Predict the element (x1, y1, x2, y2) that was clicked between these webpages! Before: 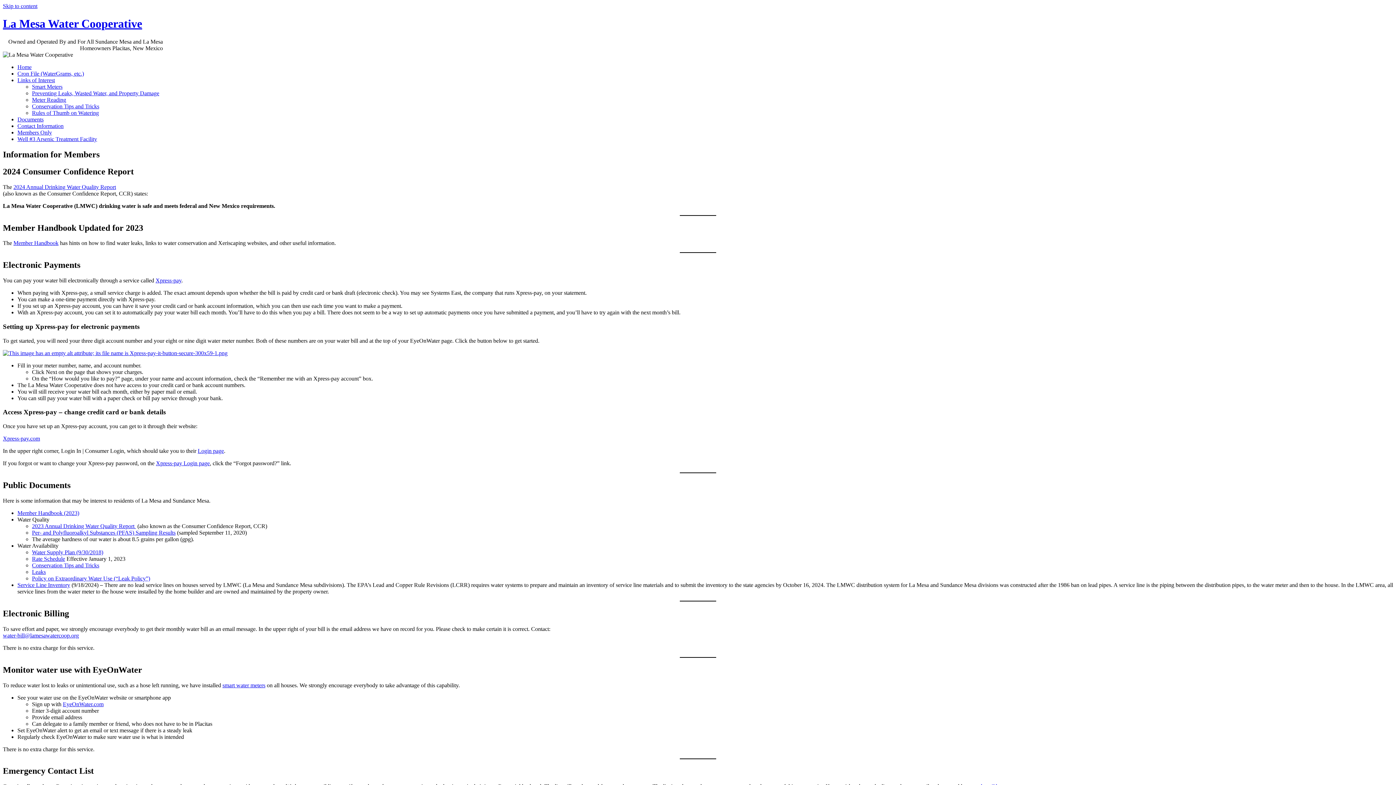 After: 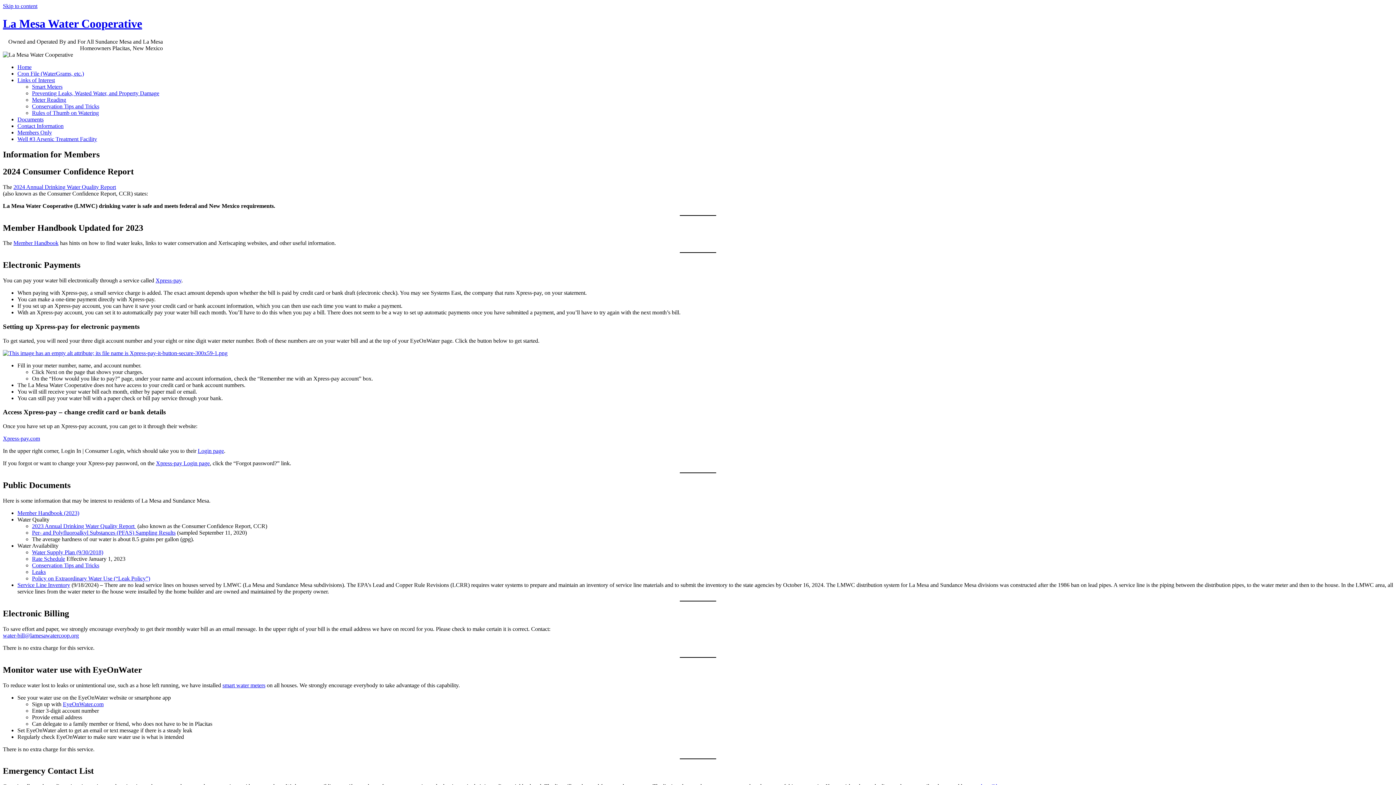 Action: bbox: (17, 582, 70, 588) label: Service Line Inventory